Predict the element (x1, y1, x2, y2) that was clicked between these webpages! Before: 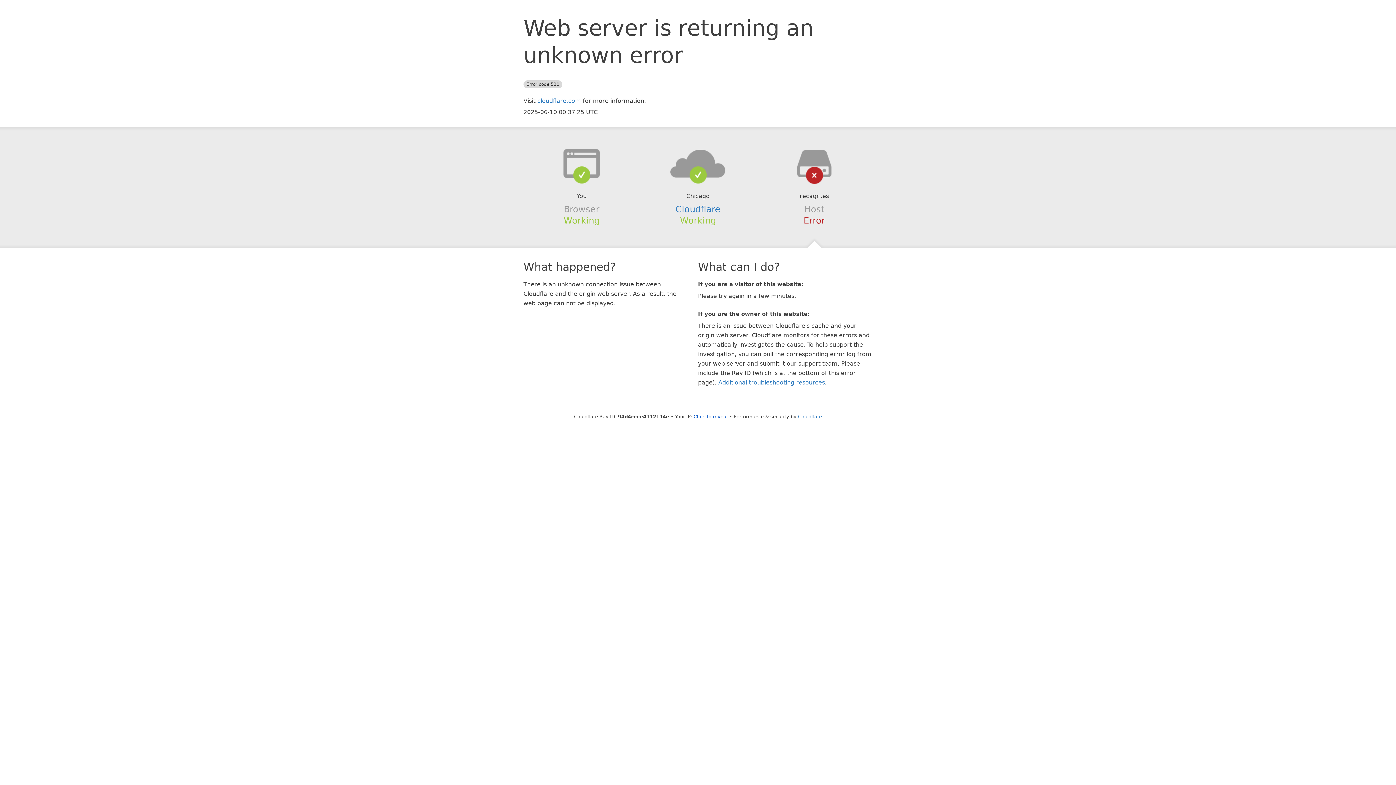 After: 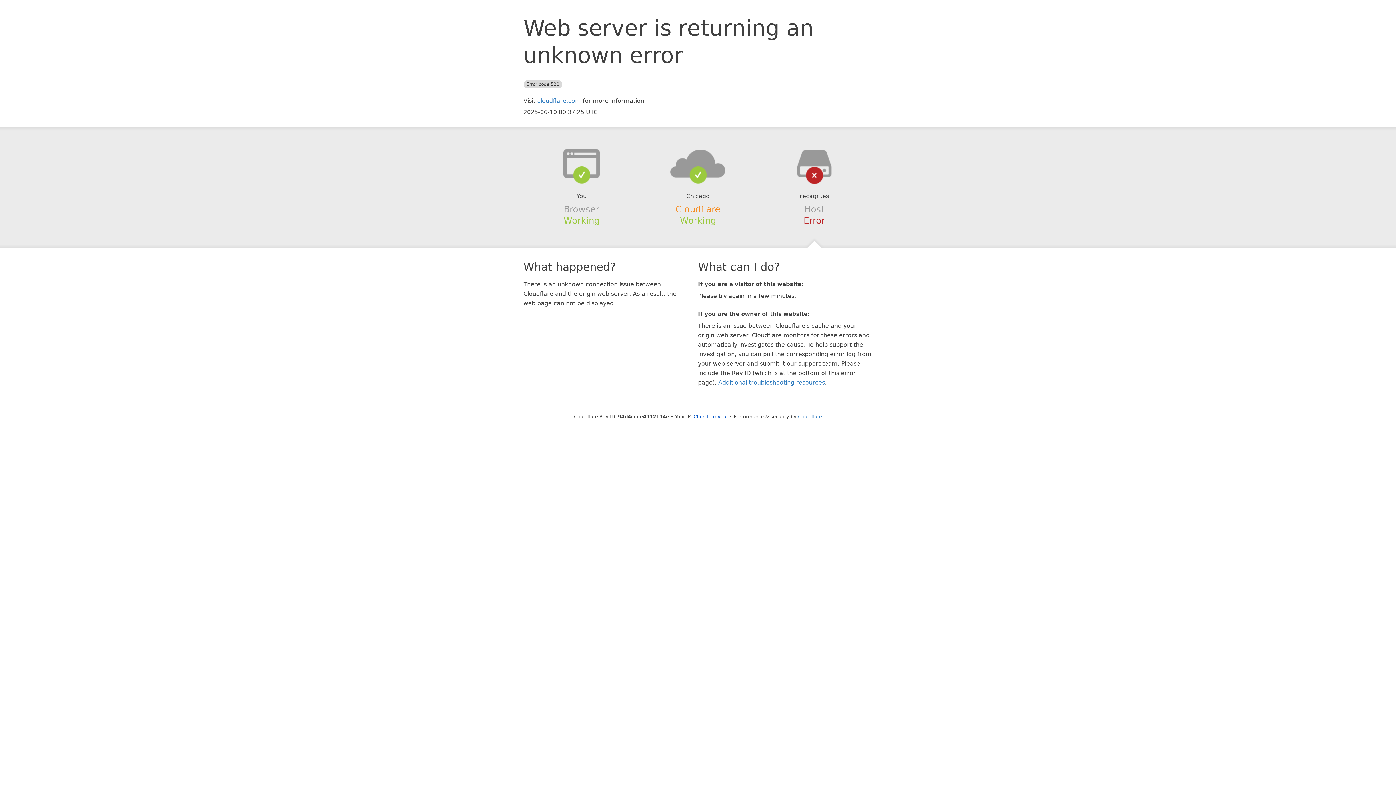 Action: bbox: (675, 204, 720, 214) label: Cloudflare